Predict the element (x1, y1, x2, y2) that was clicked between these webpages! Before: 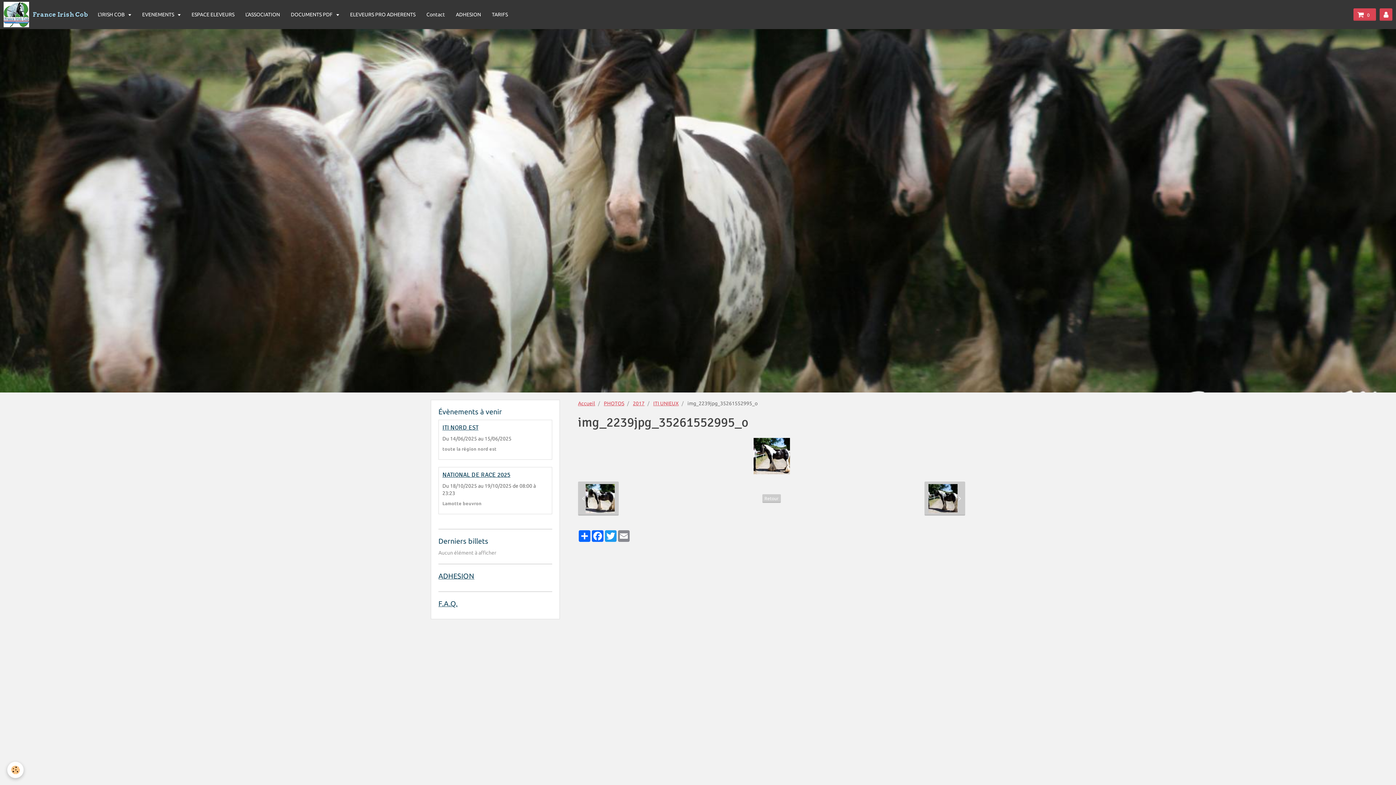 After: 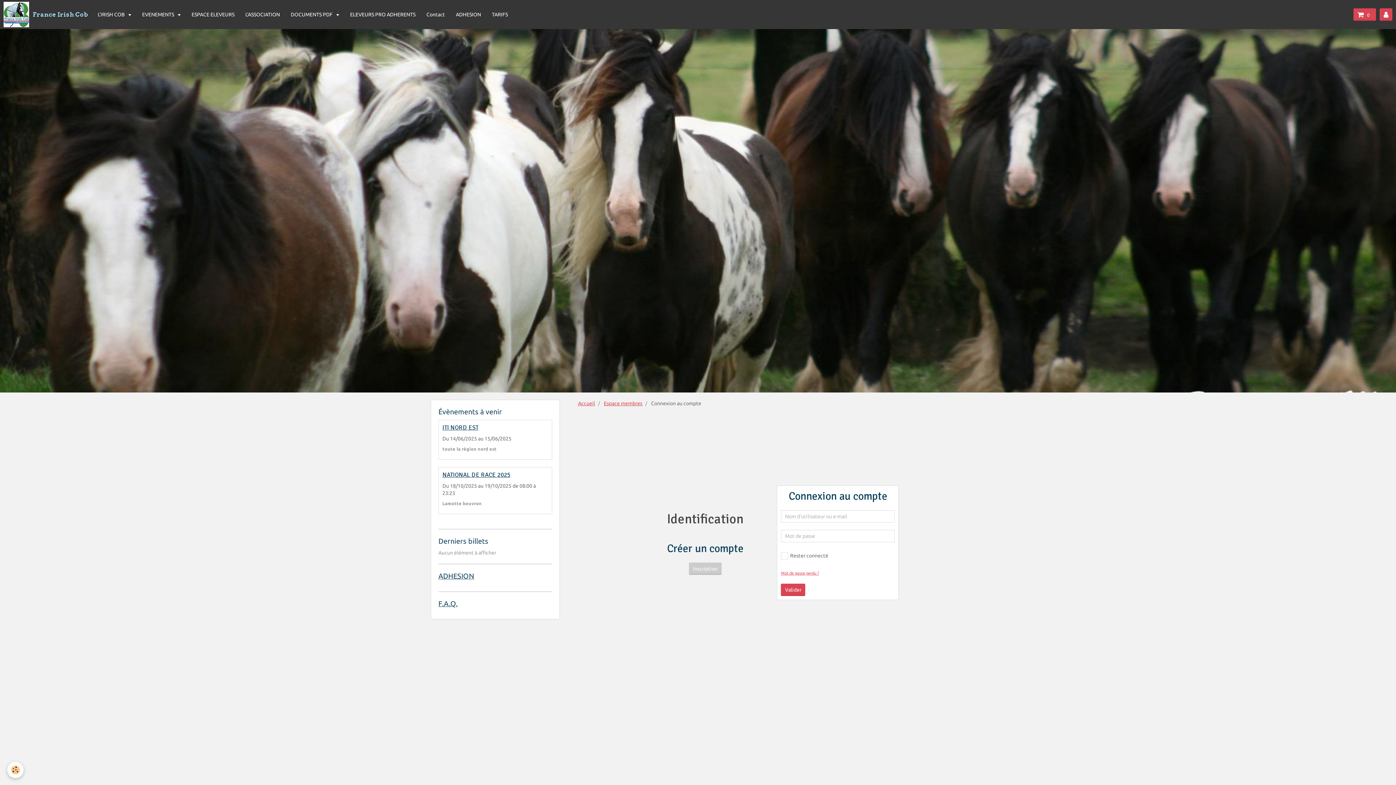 Action: bbox: (1380, 8, 1392, 20)